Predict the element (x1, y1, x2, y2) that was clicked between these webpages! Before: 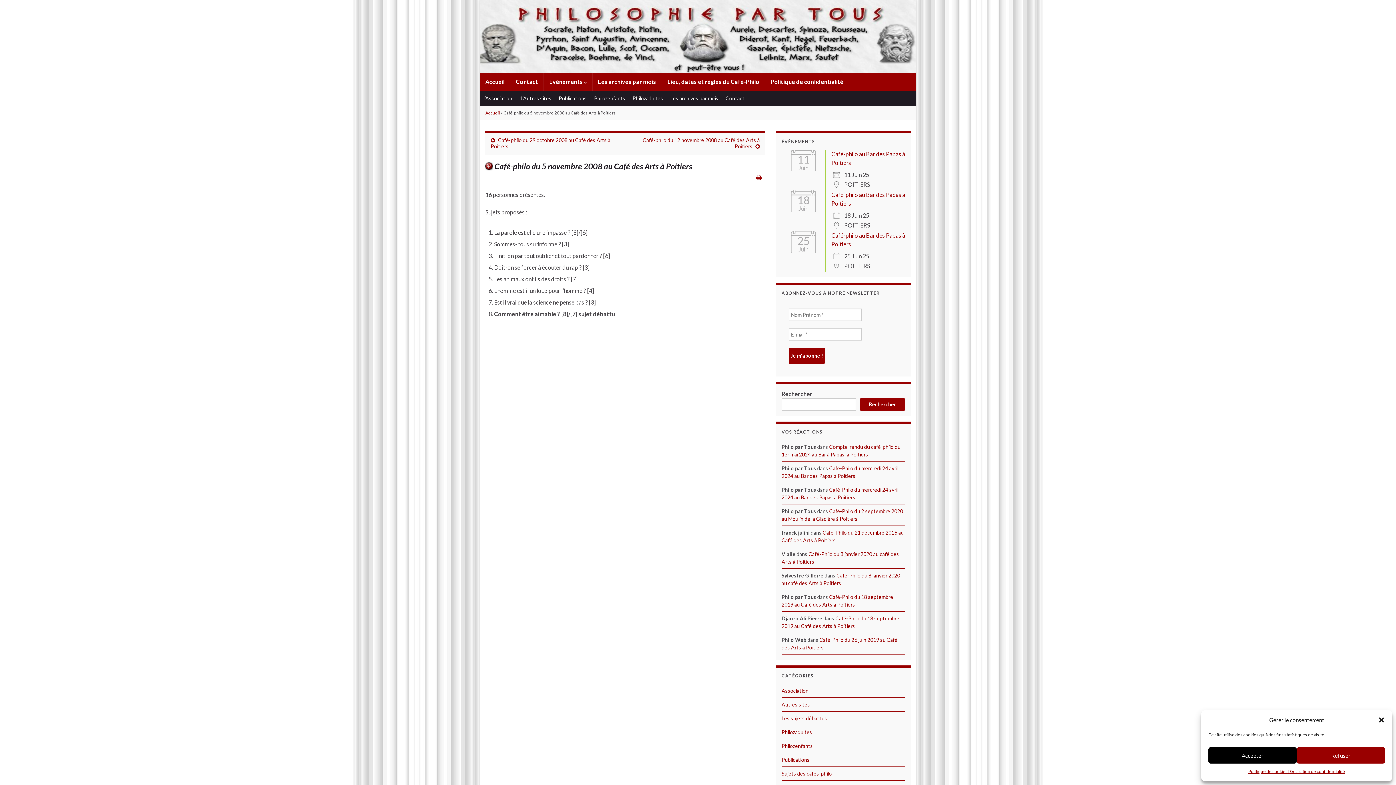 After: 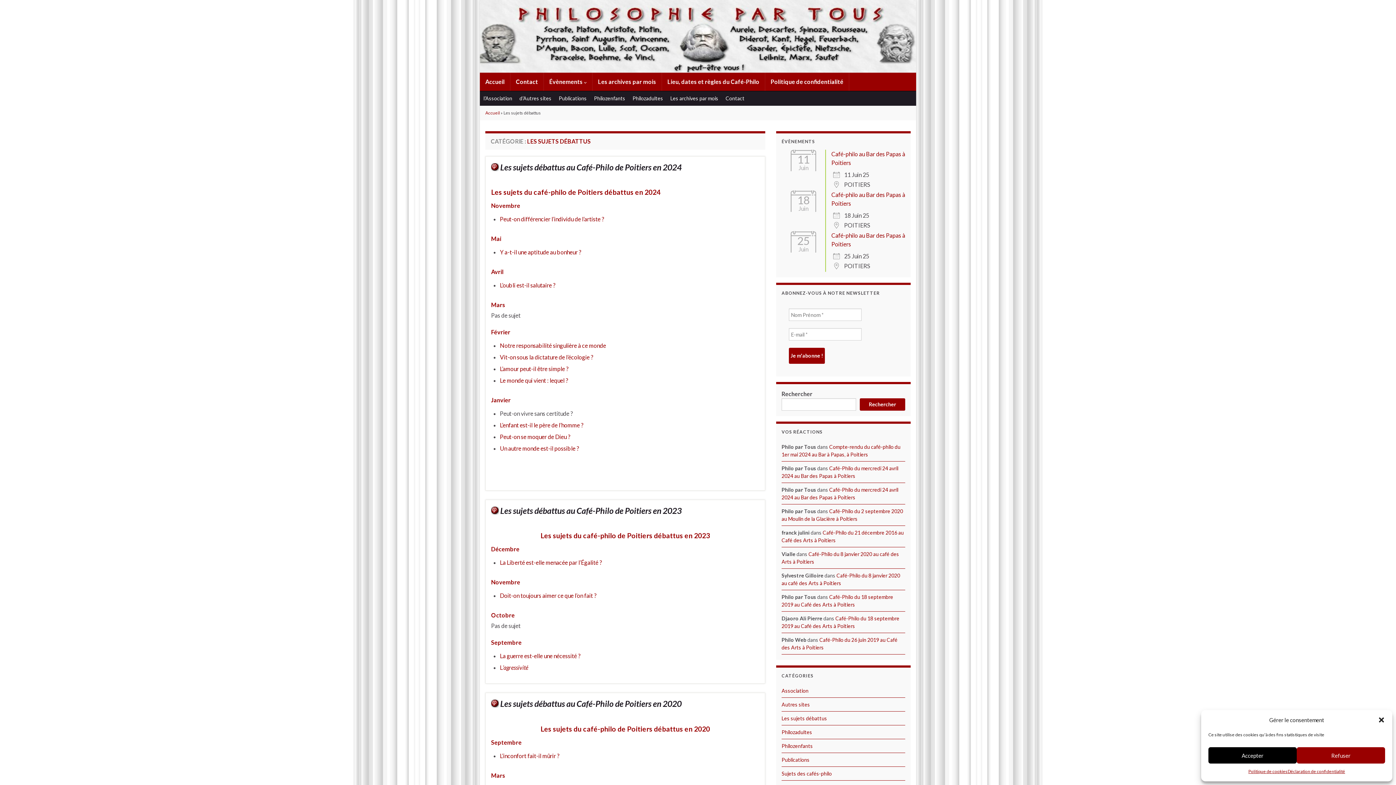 Action: label: Les sujets débattus bbox: (781, 715, 827, 721)